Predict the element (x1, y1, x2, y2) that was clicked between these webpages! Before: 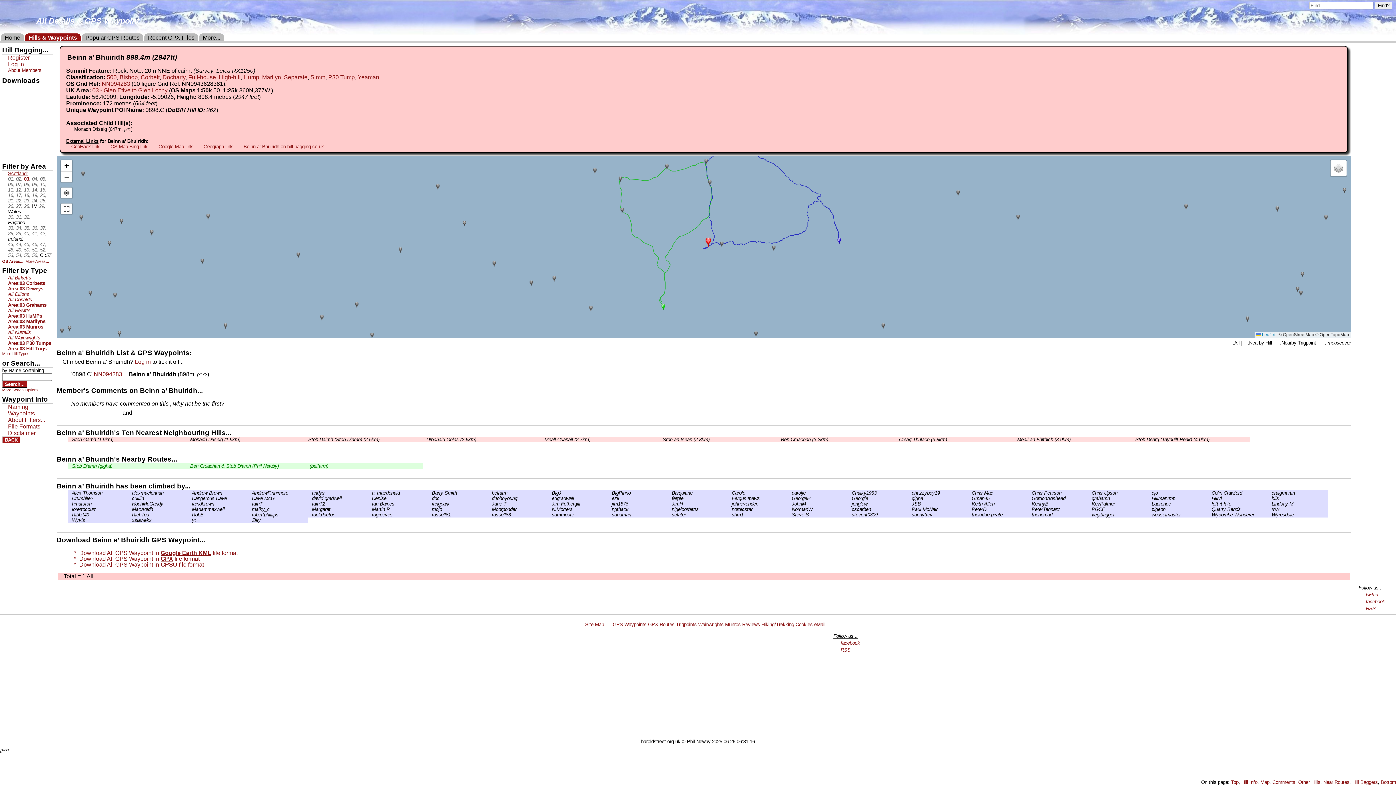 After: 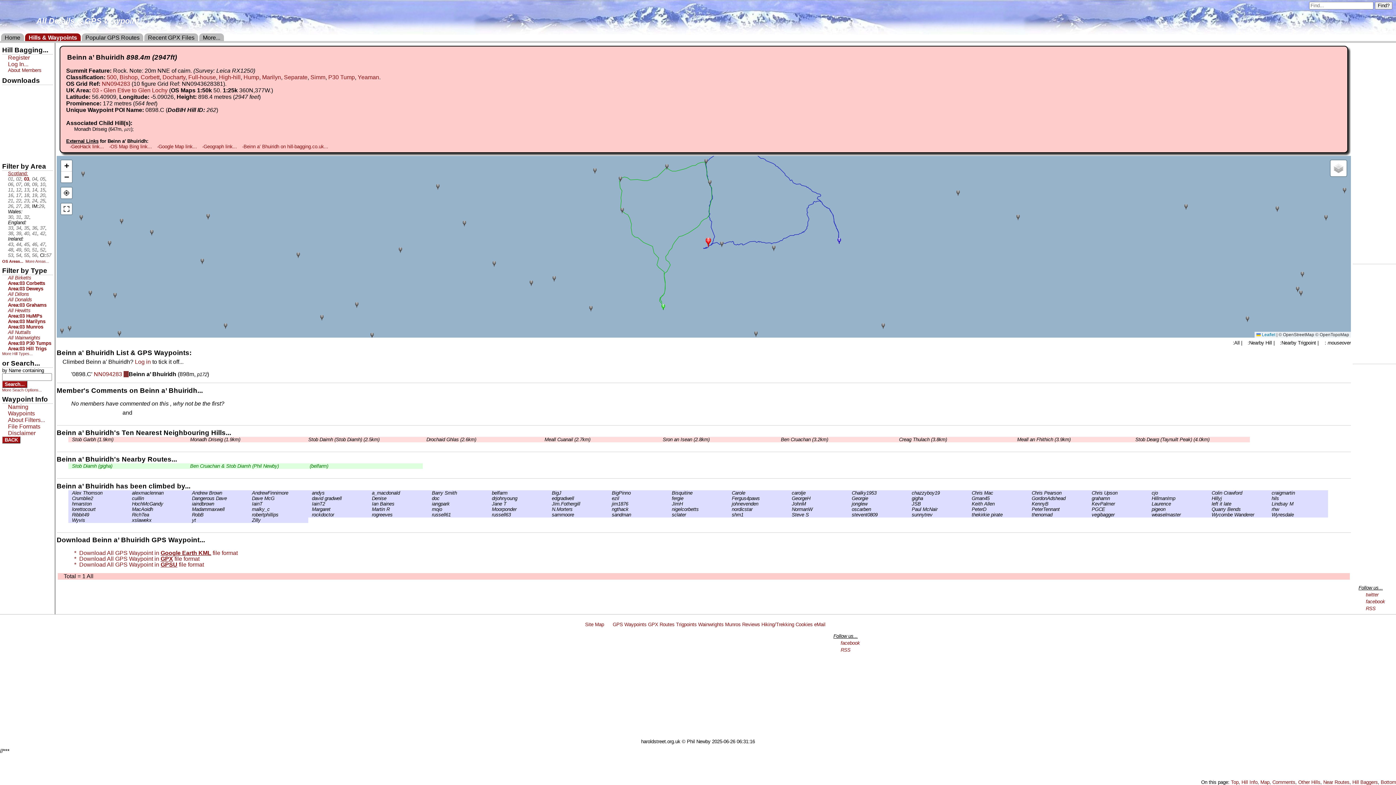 Action: label:   bbox: (123, 371, 128, 377)